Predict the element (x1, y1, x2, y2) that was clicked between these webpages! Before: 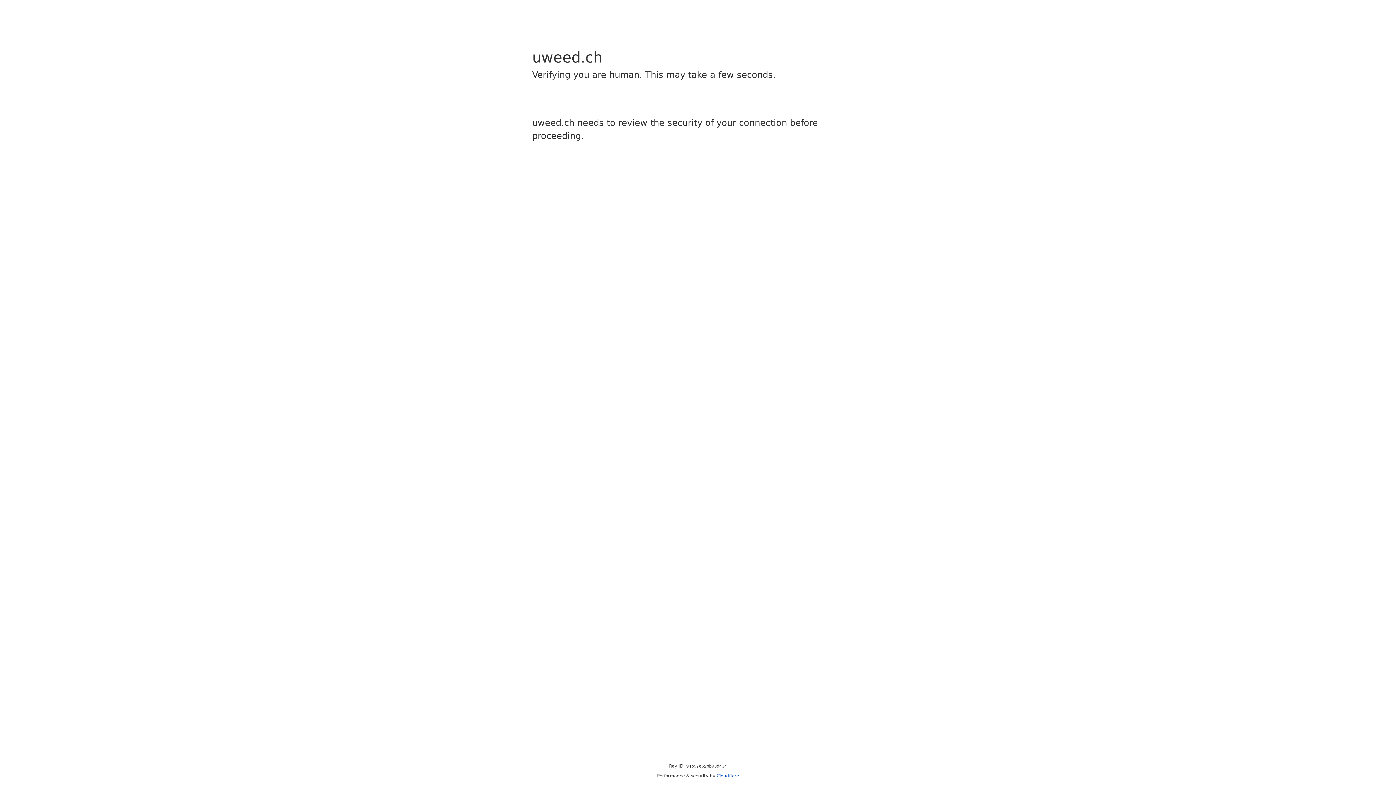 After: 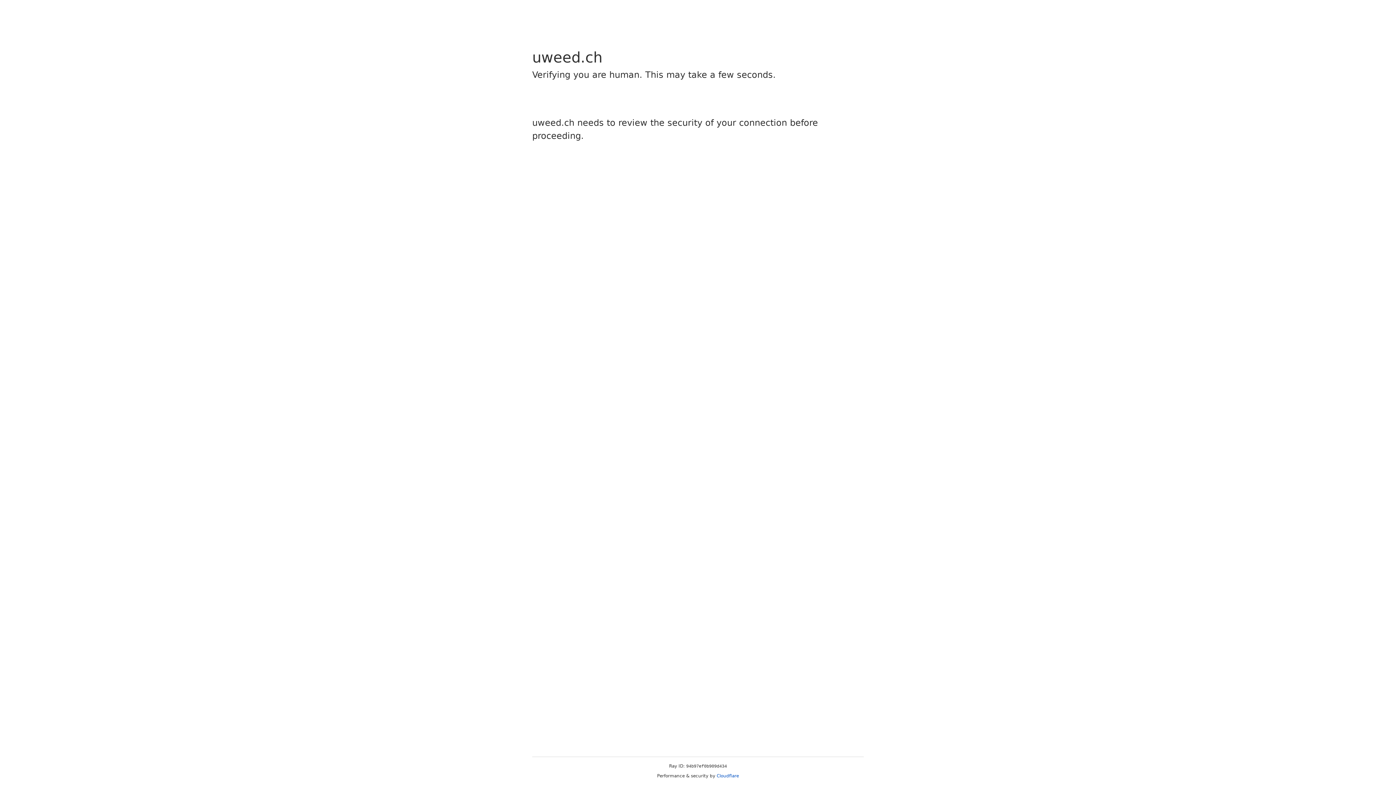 Action: label: Cloudflare bbox: (716, 773, 739, 778)